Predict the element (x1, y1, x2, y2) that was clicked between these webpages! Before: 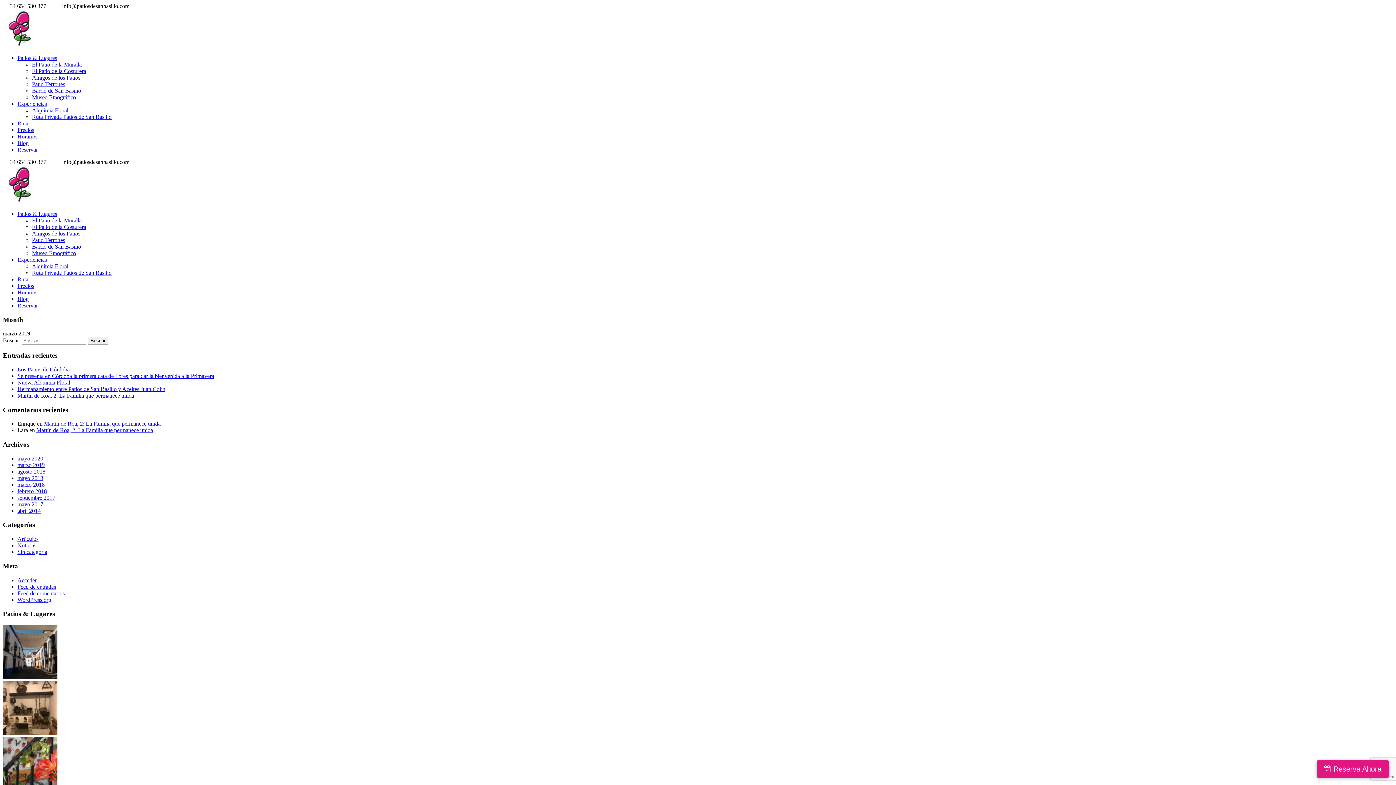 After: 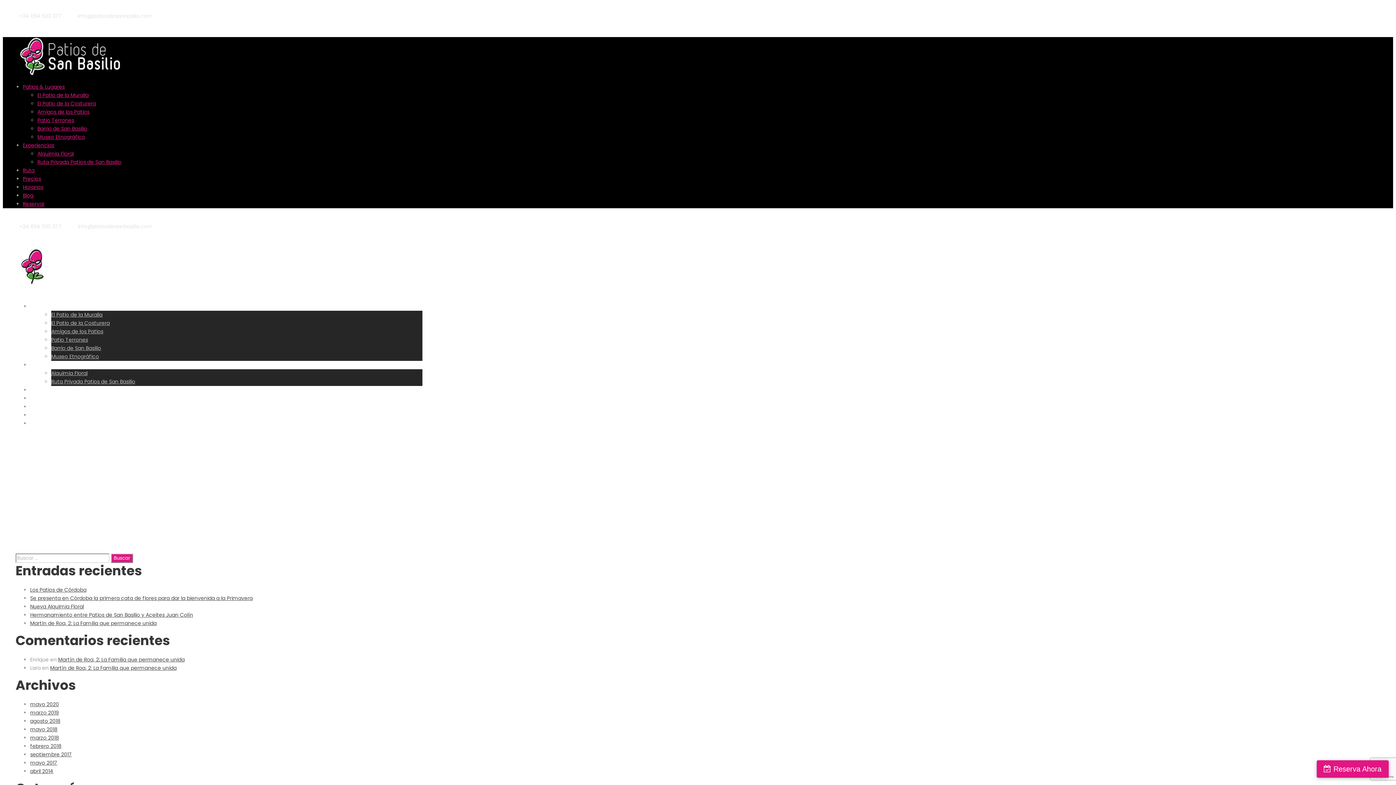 Action: label: Artículos bbox: (17, 536, 38, 542)